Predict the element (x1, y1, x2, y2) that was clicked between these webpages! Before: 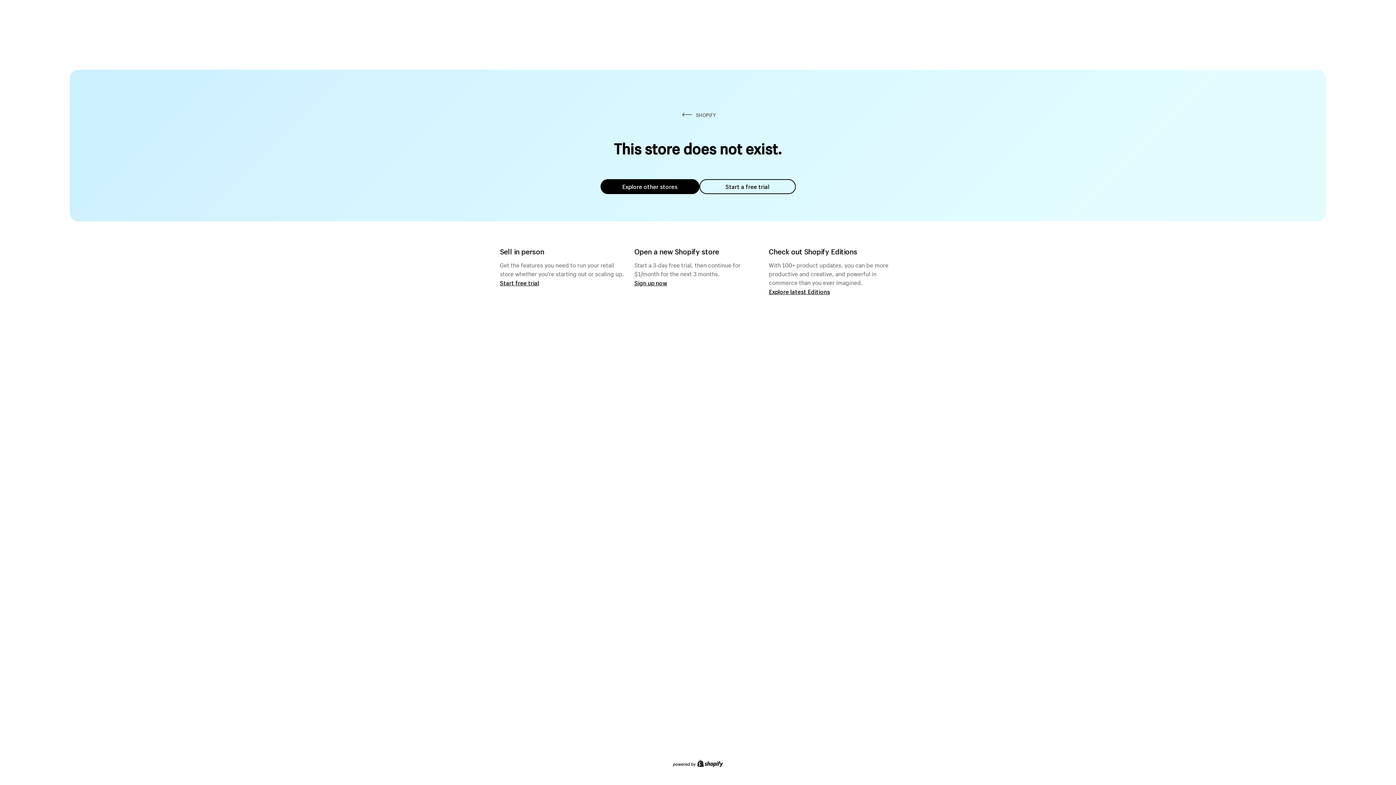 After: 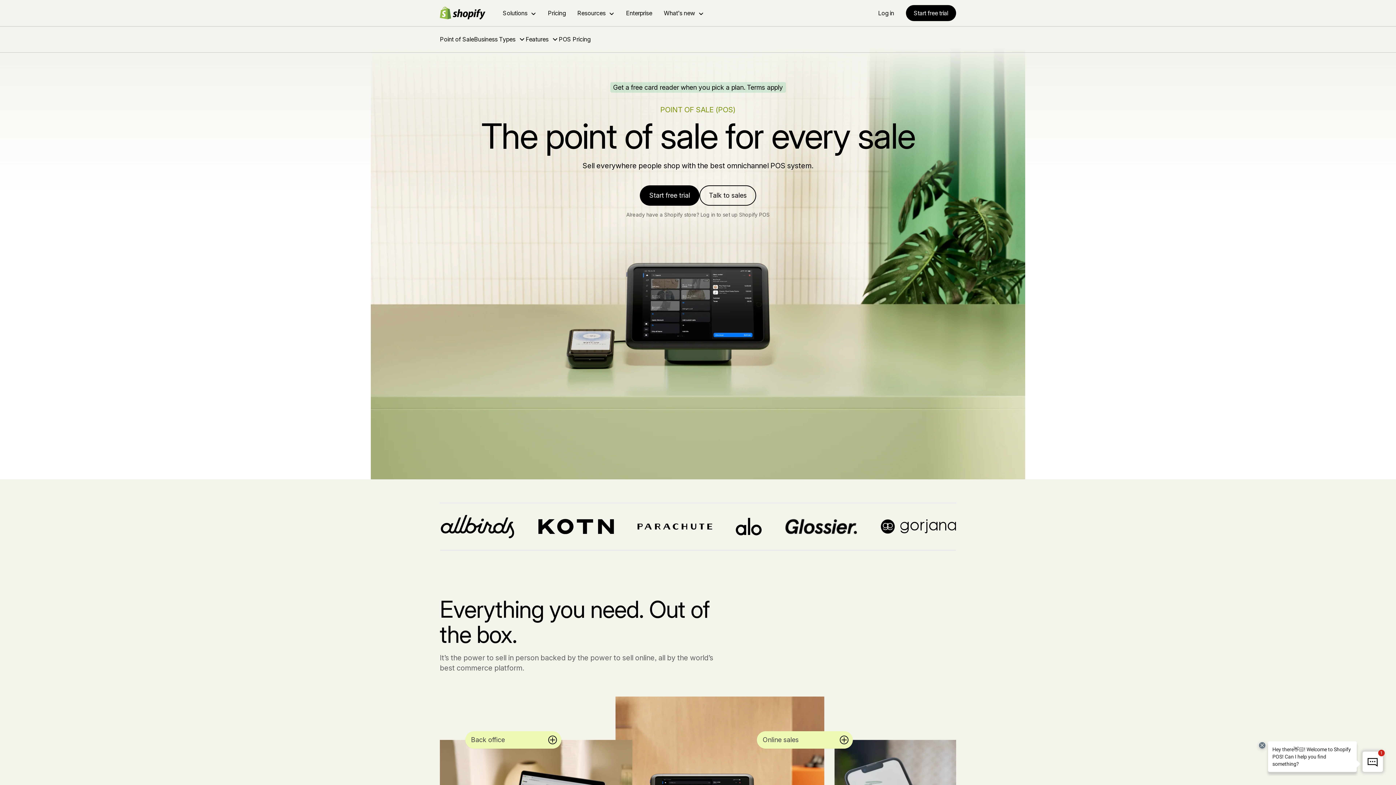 Action: bbox: (500, 279, 539, 286) label: Start free trial